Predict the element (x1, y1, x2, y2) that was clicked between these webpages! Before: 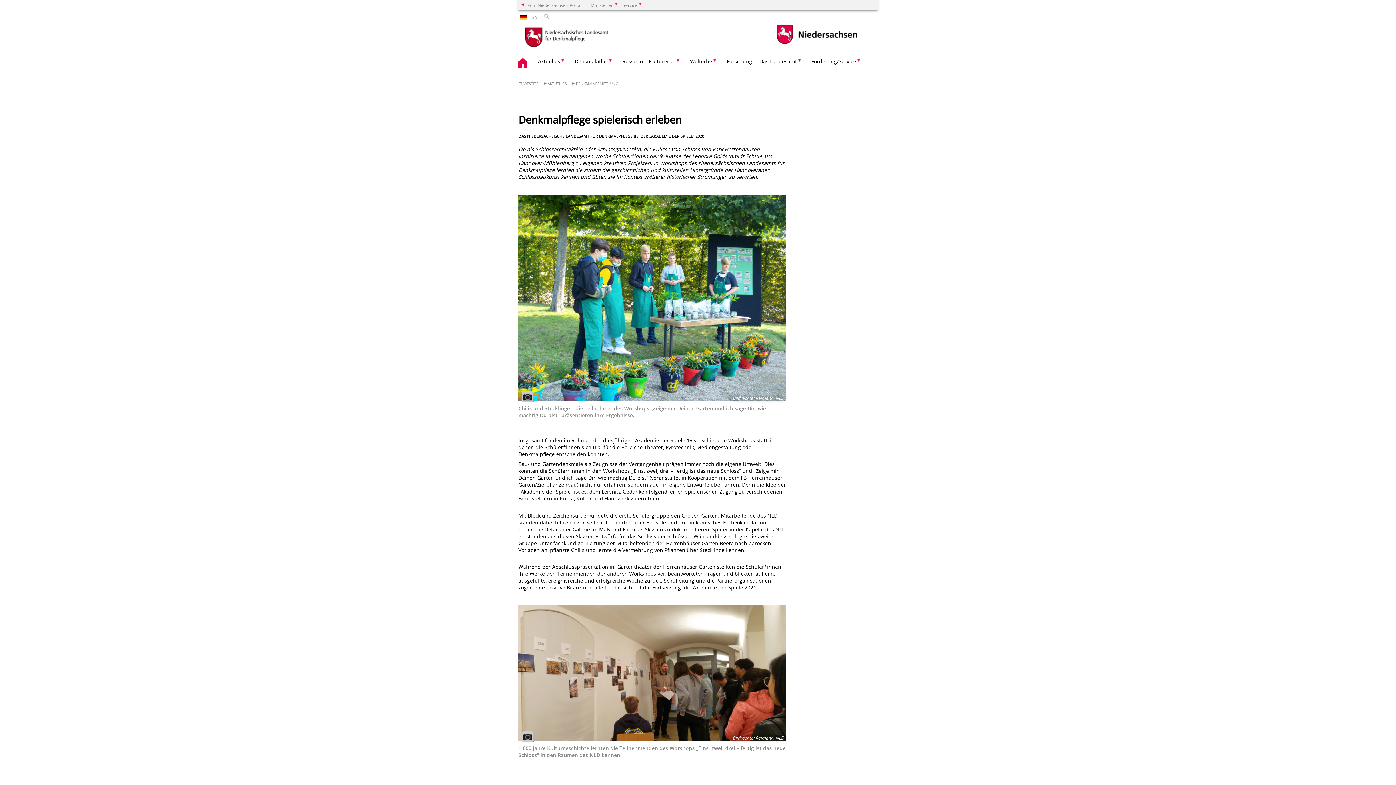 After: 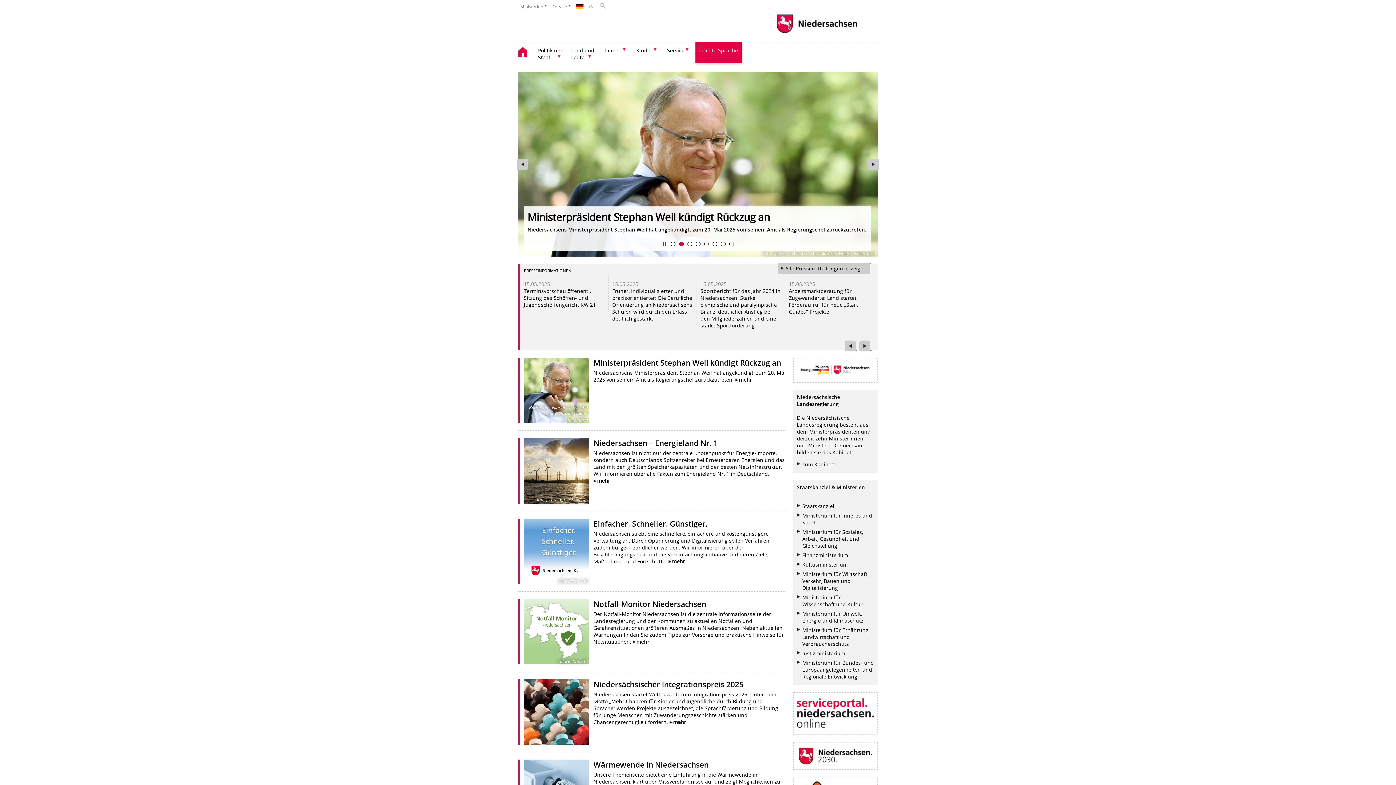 Action: label: zum Niedersachsen-Portal wechseln bbox: (776, 39, 857, 46)